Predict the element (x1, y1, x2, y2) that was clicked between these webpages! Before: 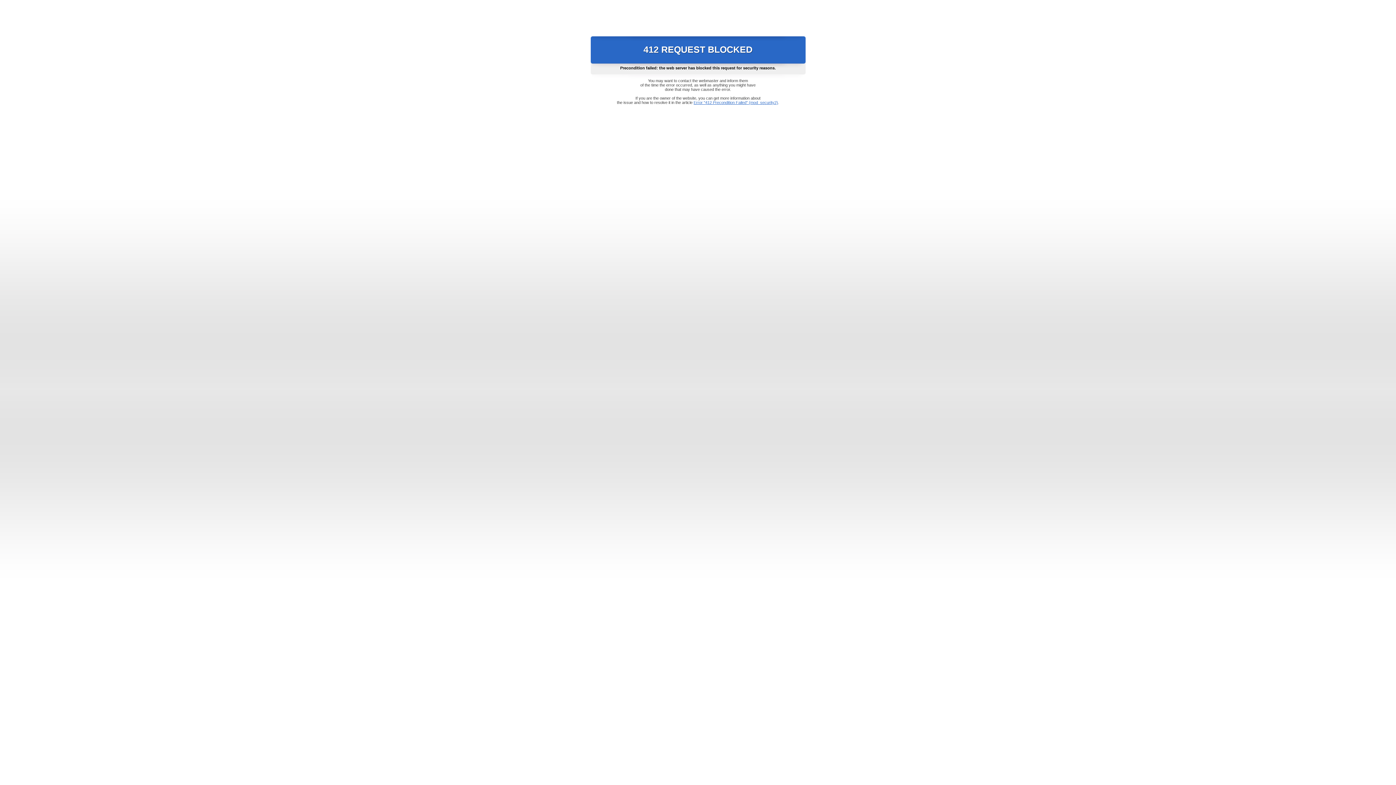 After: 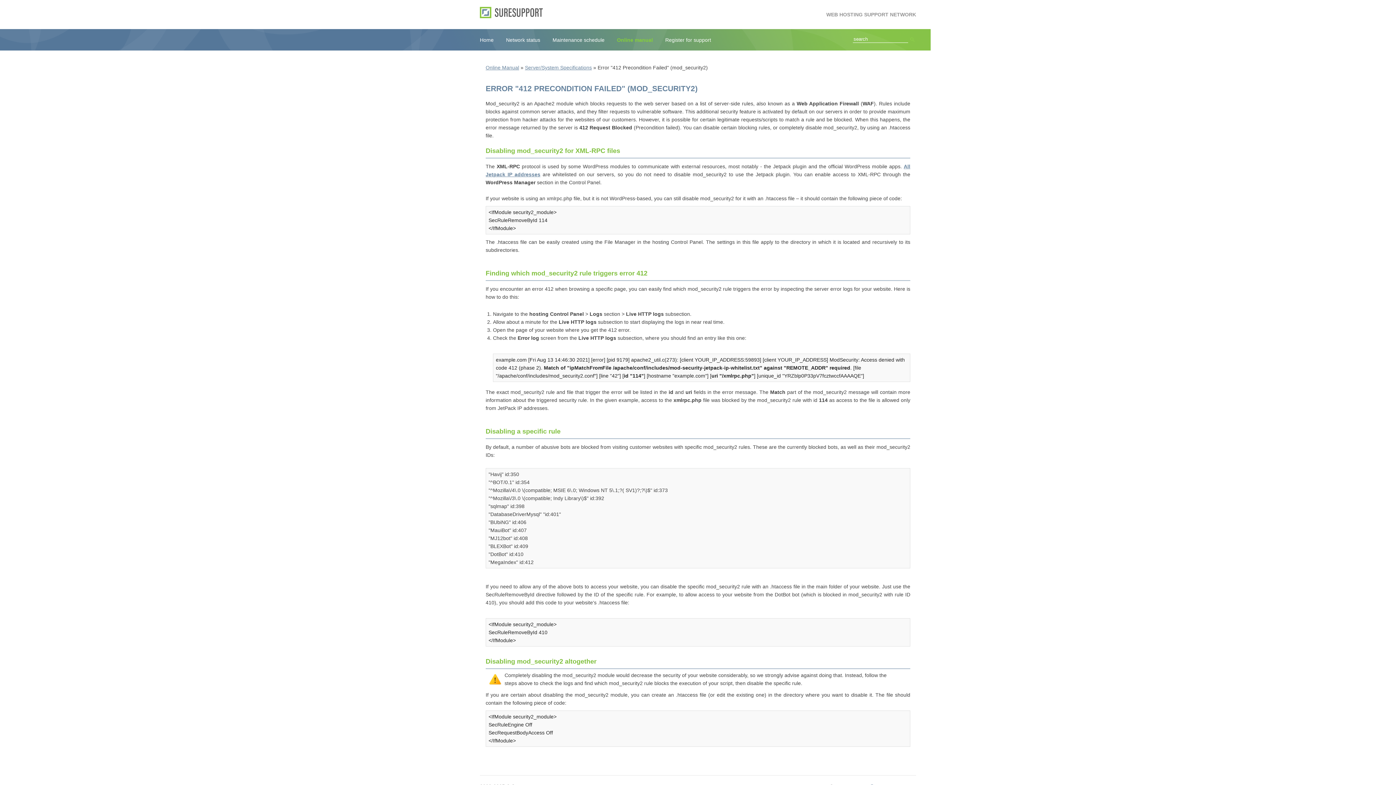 Action: bbox: (693, 100, 778, 104) label: Error "412 Precondition Failed" (mod_security2)